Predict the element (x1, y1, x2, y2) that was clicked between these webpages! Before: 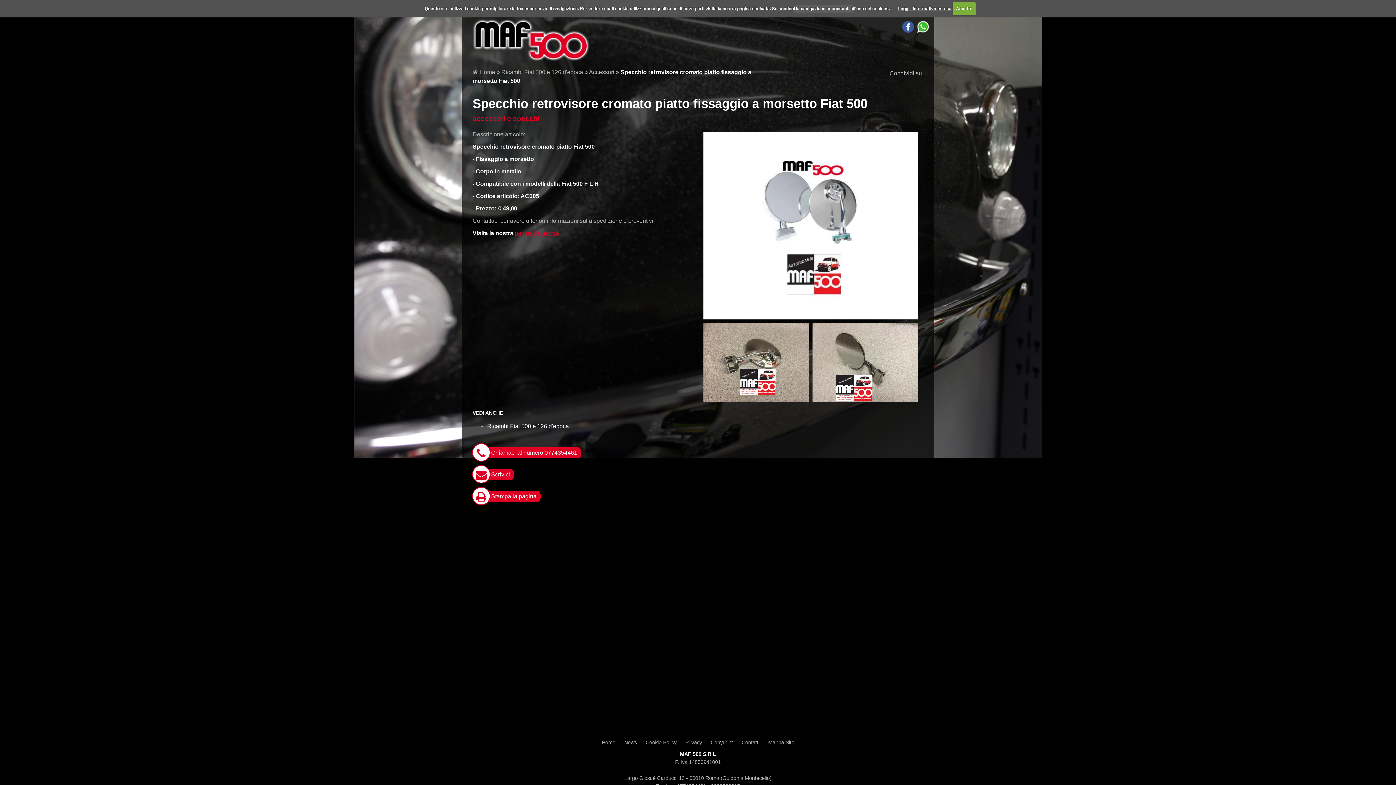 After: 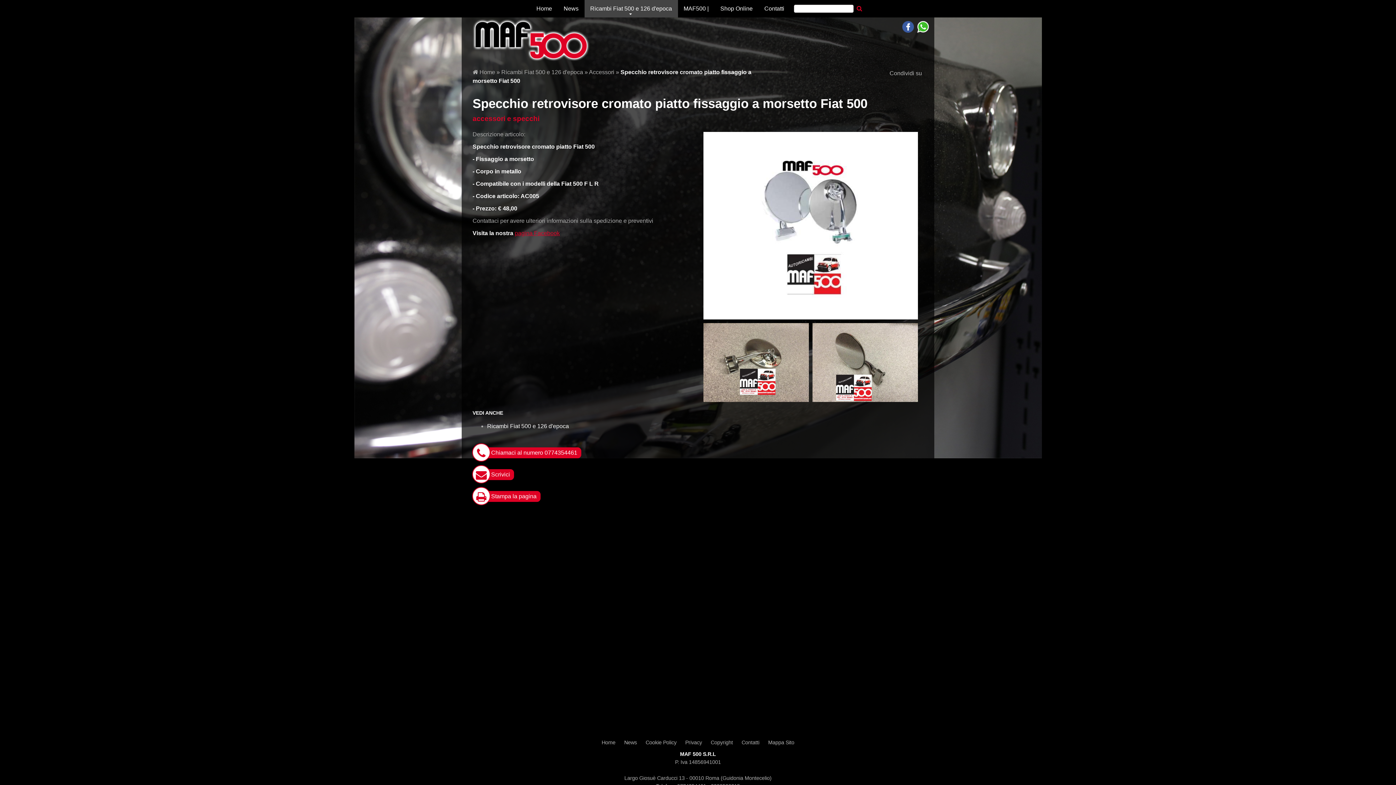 Action: bbox: (812, 323, 918, 402)